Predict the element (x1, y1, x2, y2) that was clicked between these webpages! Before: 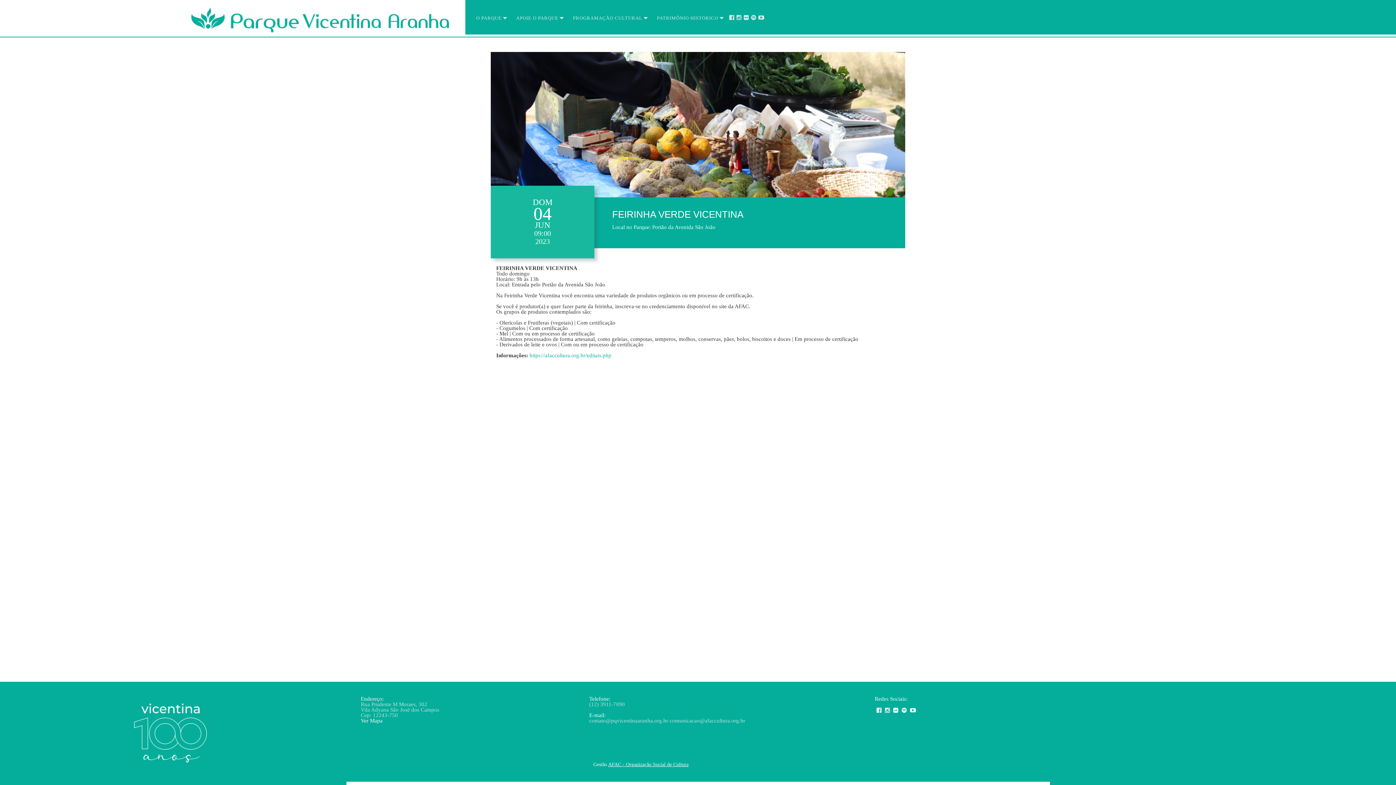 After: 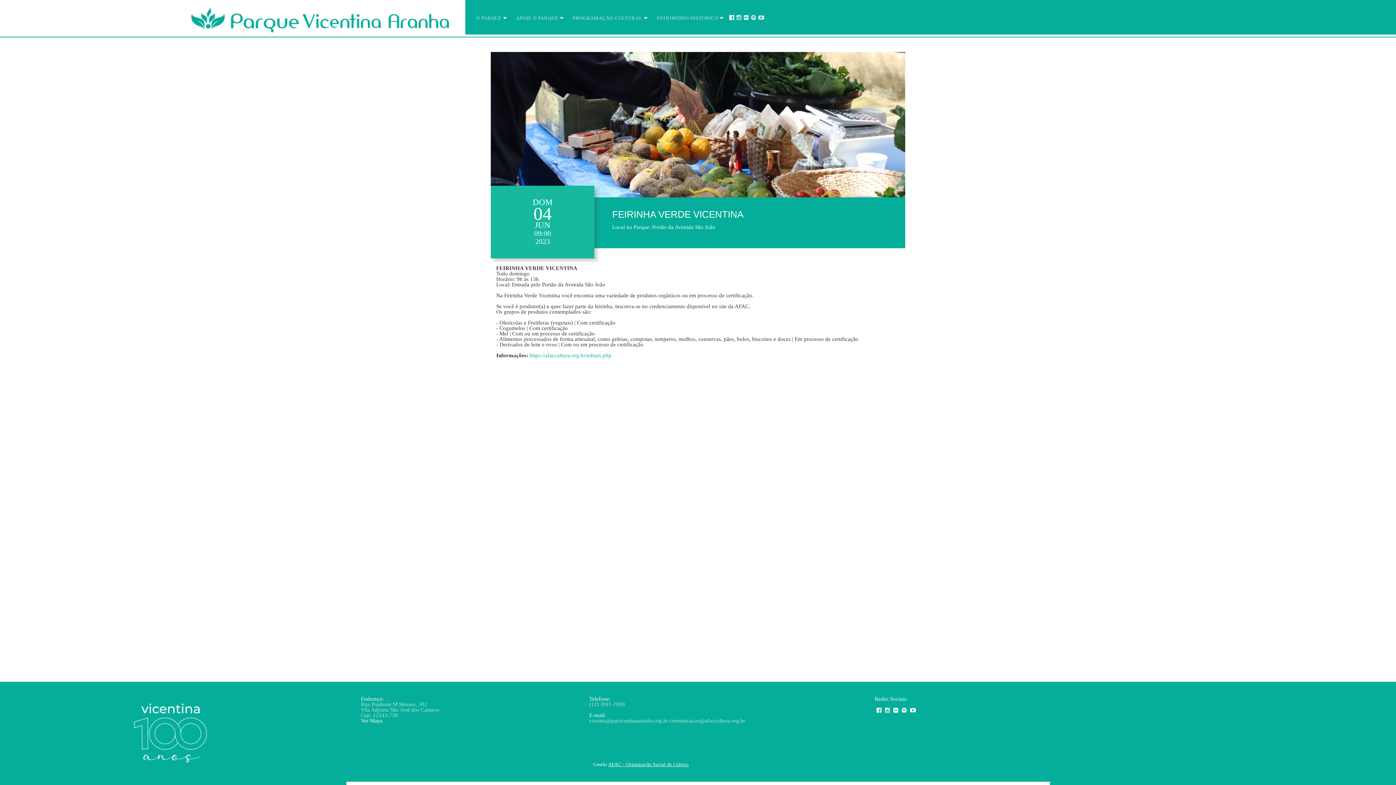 Action: bbox: (727, 9, 734, 20)